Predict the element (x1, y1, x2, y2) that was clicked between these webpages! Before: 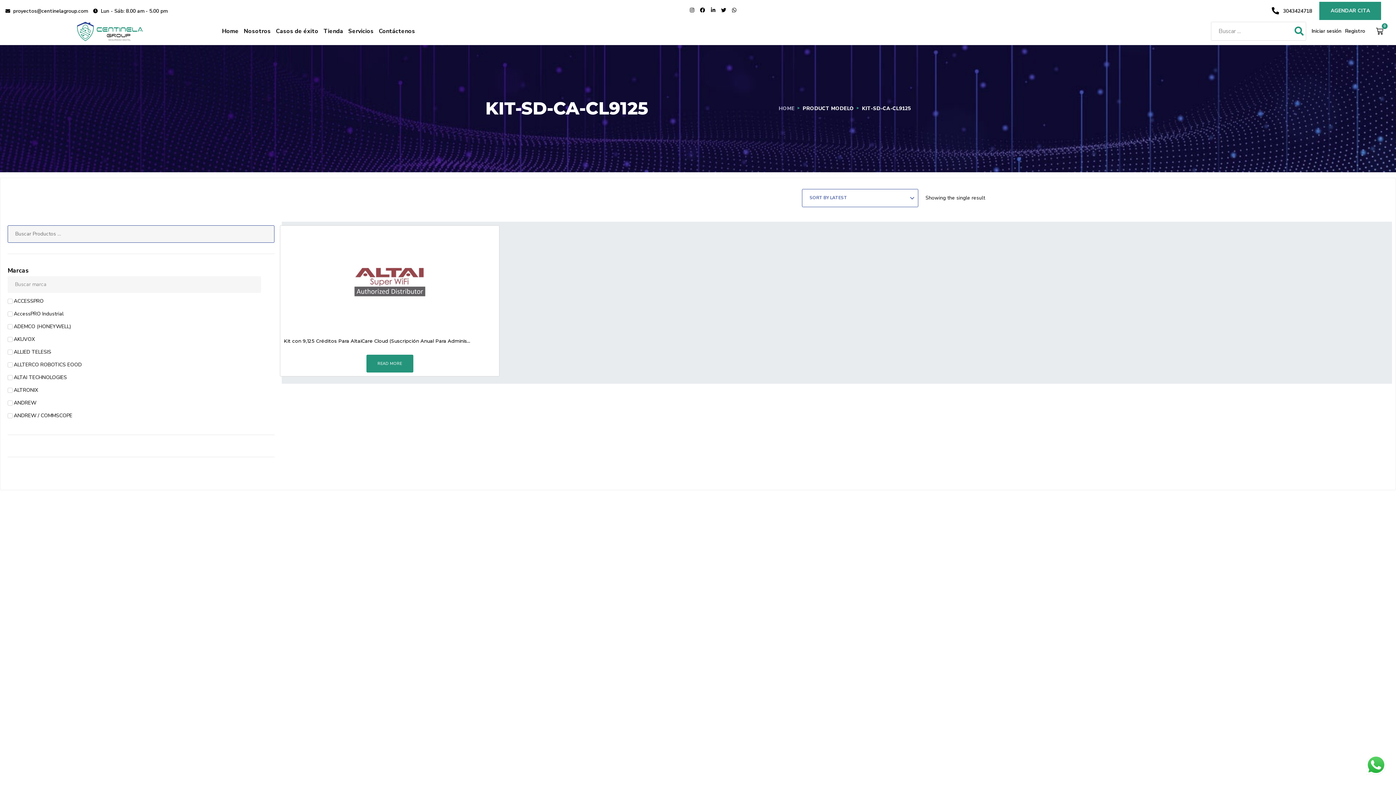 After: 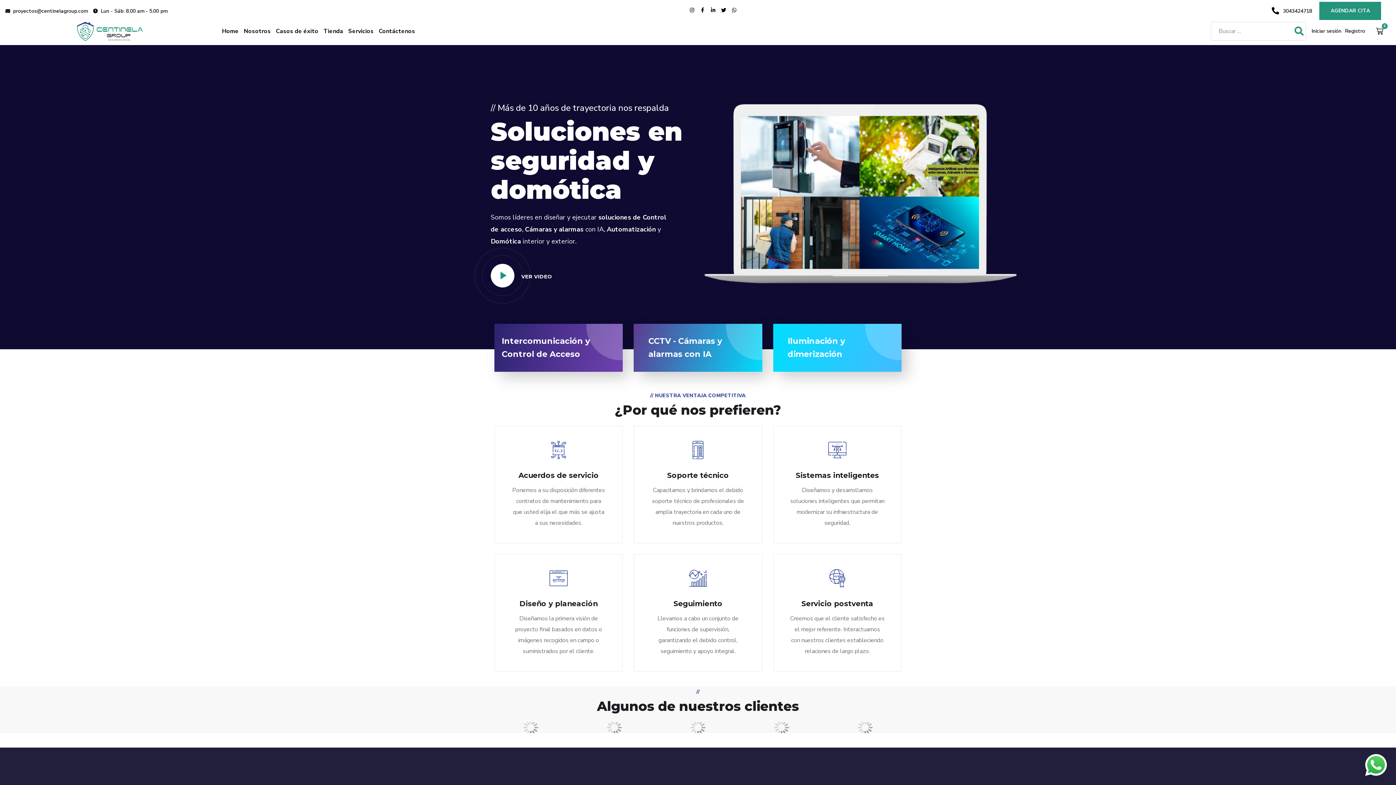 Action: label: Home bbox: (219, 23, 241, 39)